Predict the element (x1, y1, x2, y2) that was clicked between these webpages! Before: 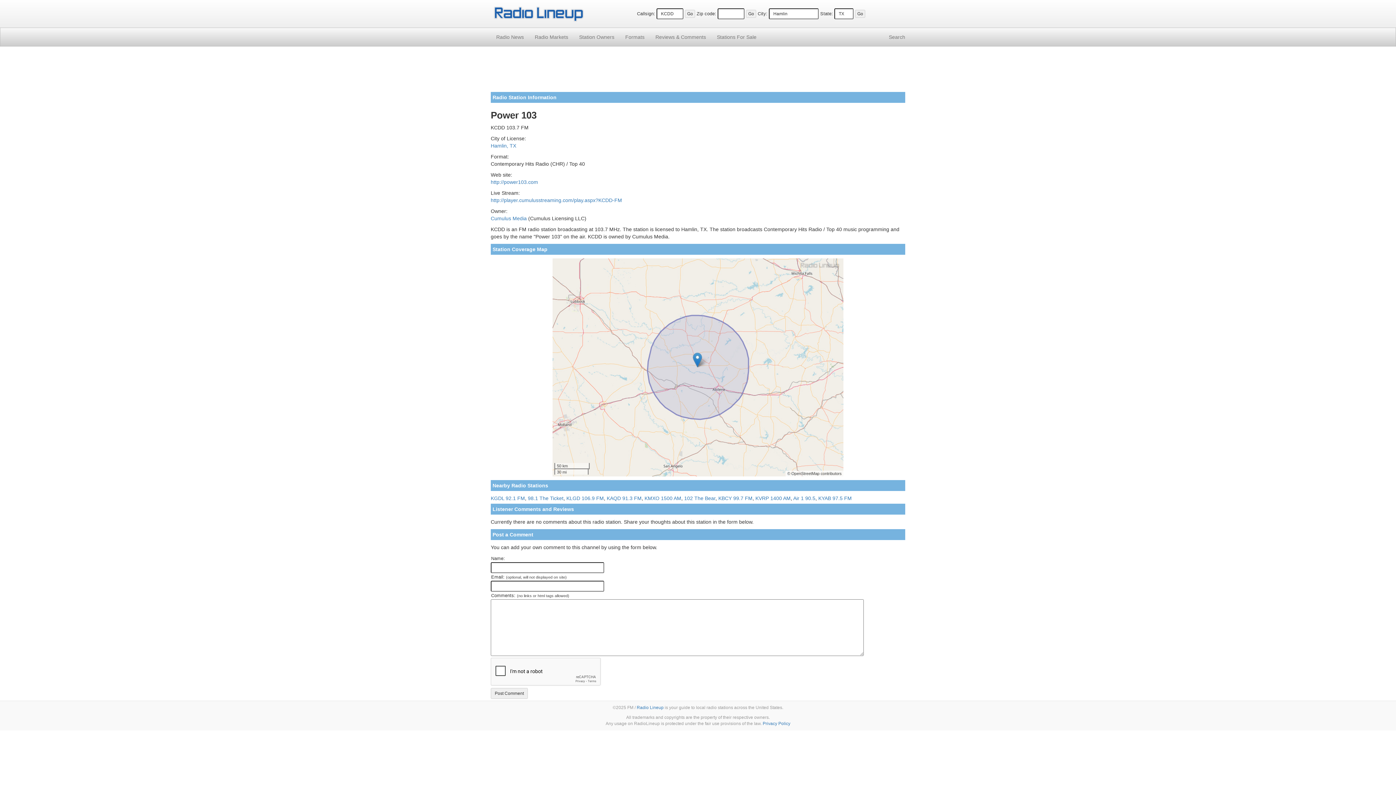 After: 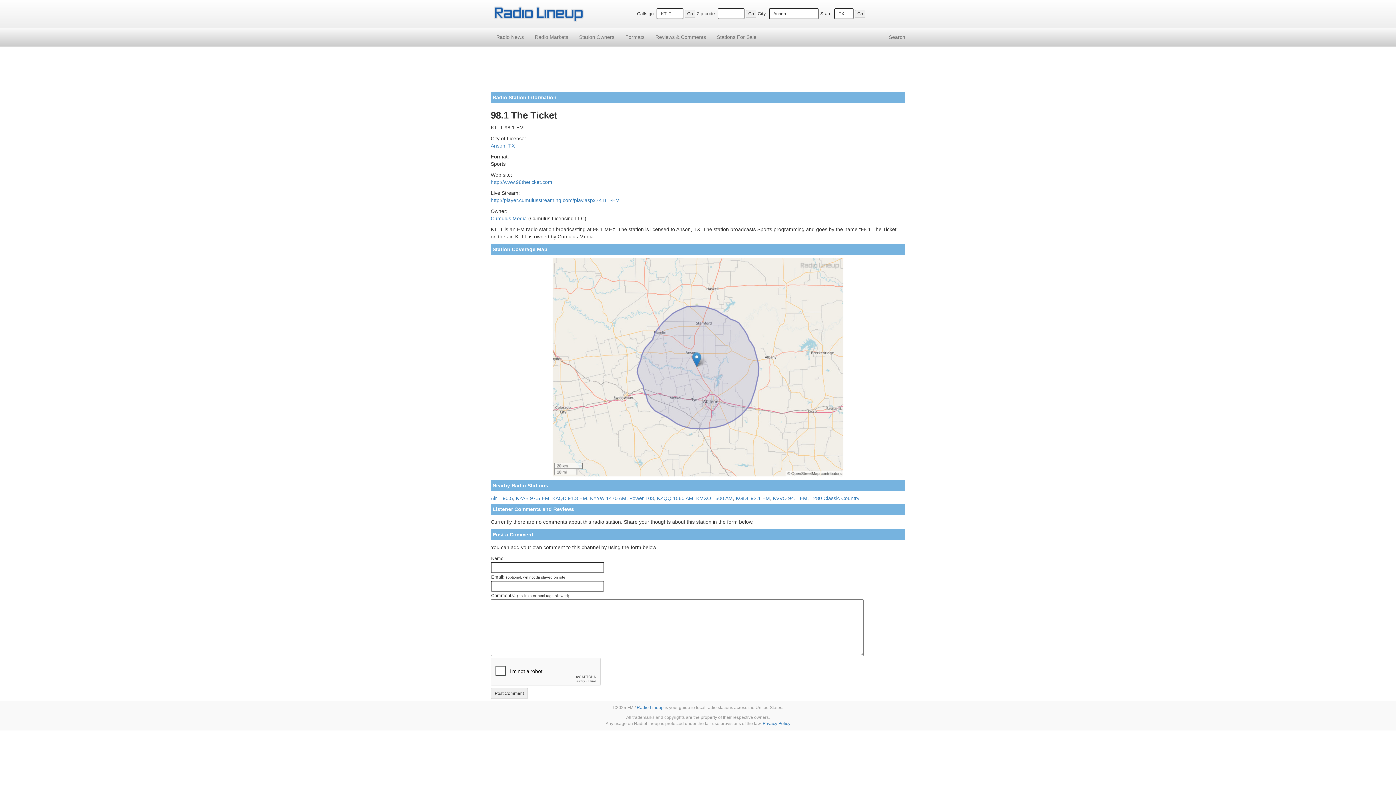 Action: label: 98.1 The Ticket bbox: (528, 495, 563, 501)